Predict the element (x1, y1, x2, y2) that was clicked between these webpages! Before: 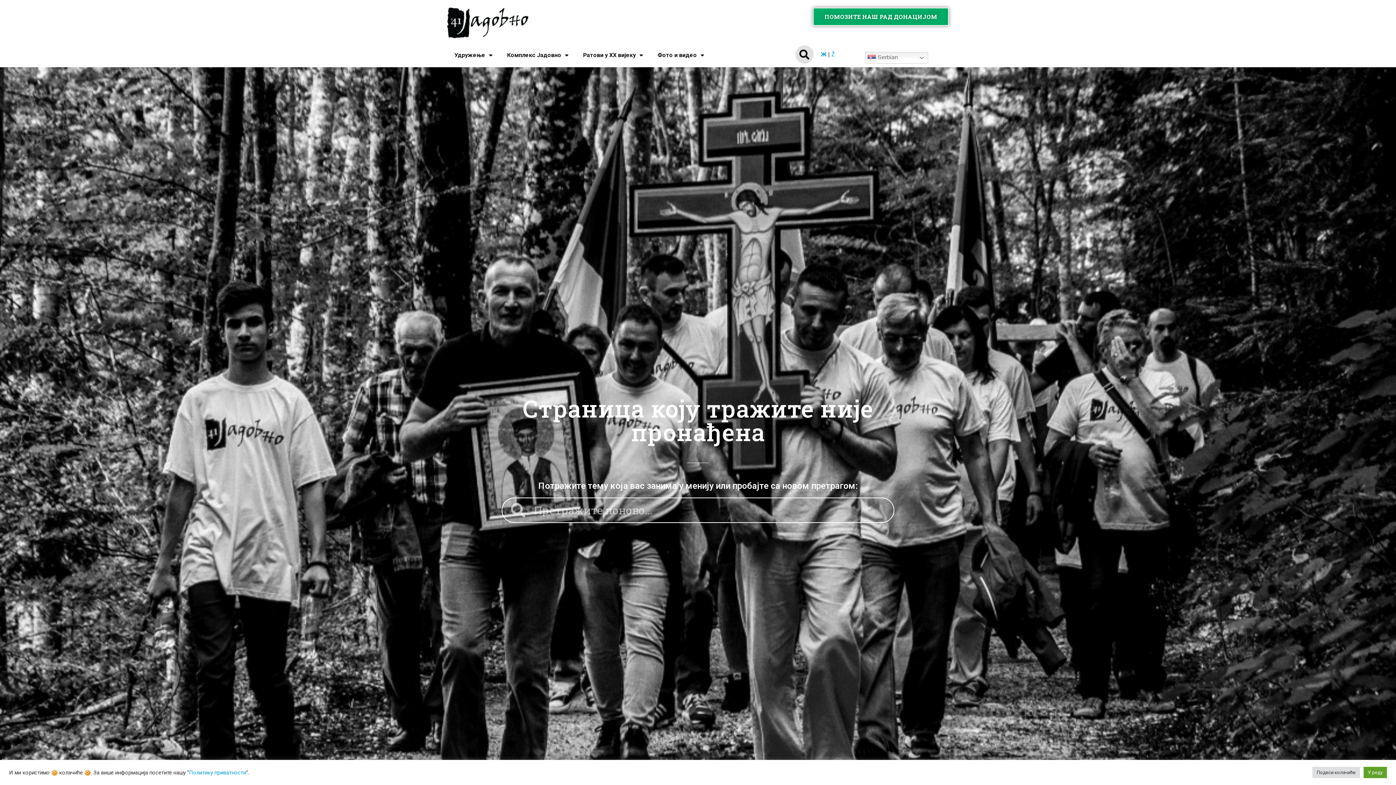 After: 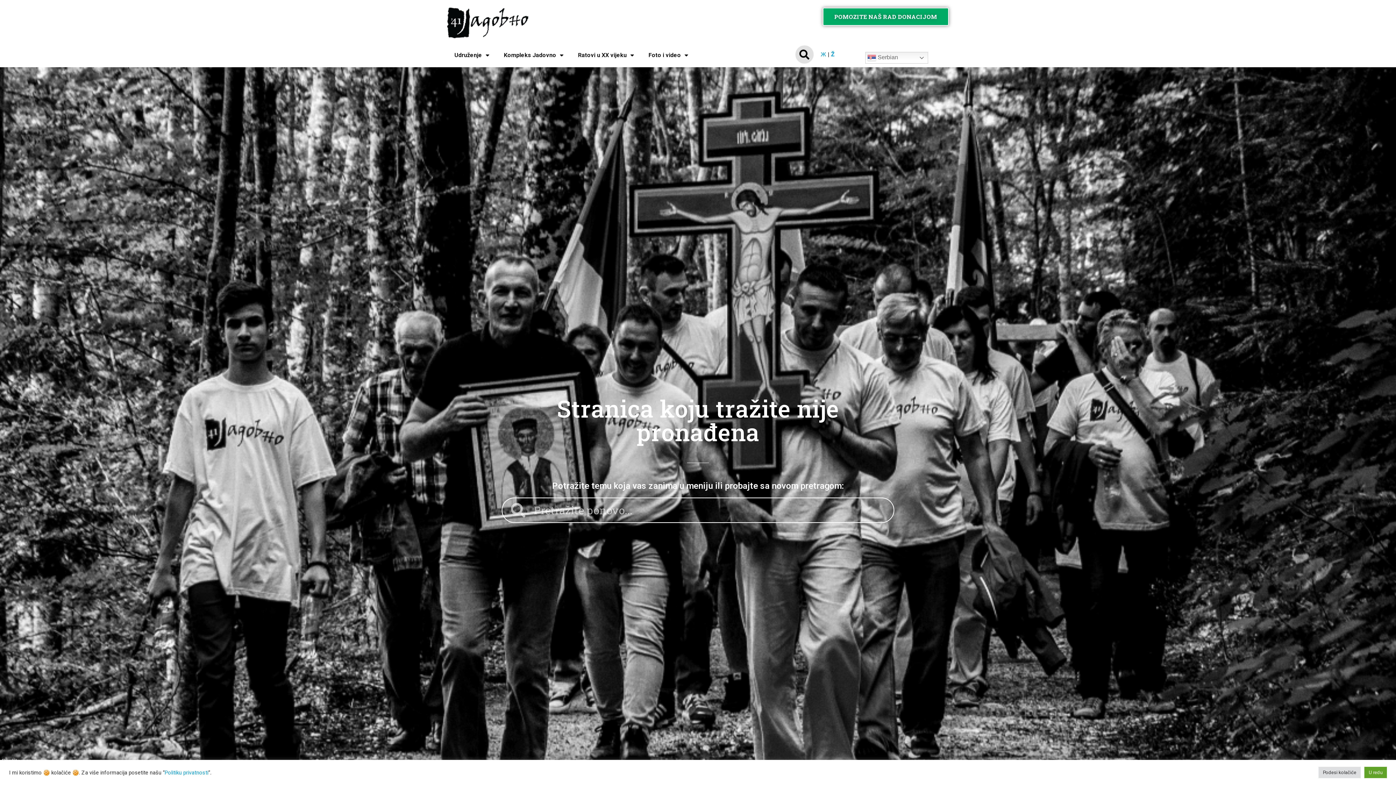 Action: bbox: (831, 50, 835, 57) label: Ž